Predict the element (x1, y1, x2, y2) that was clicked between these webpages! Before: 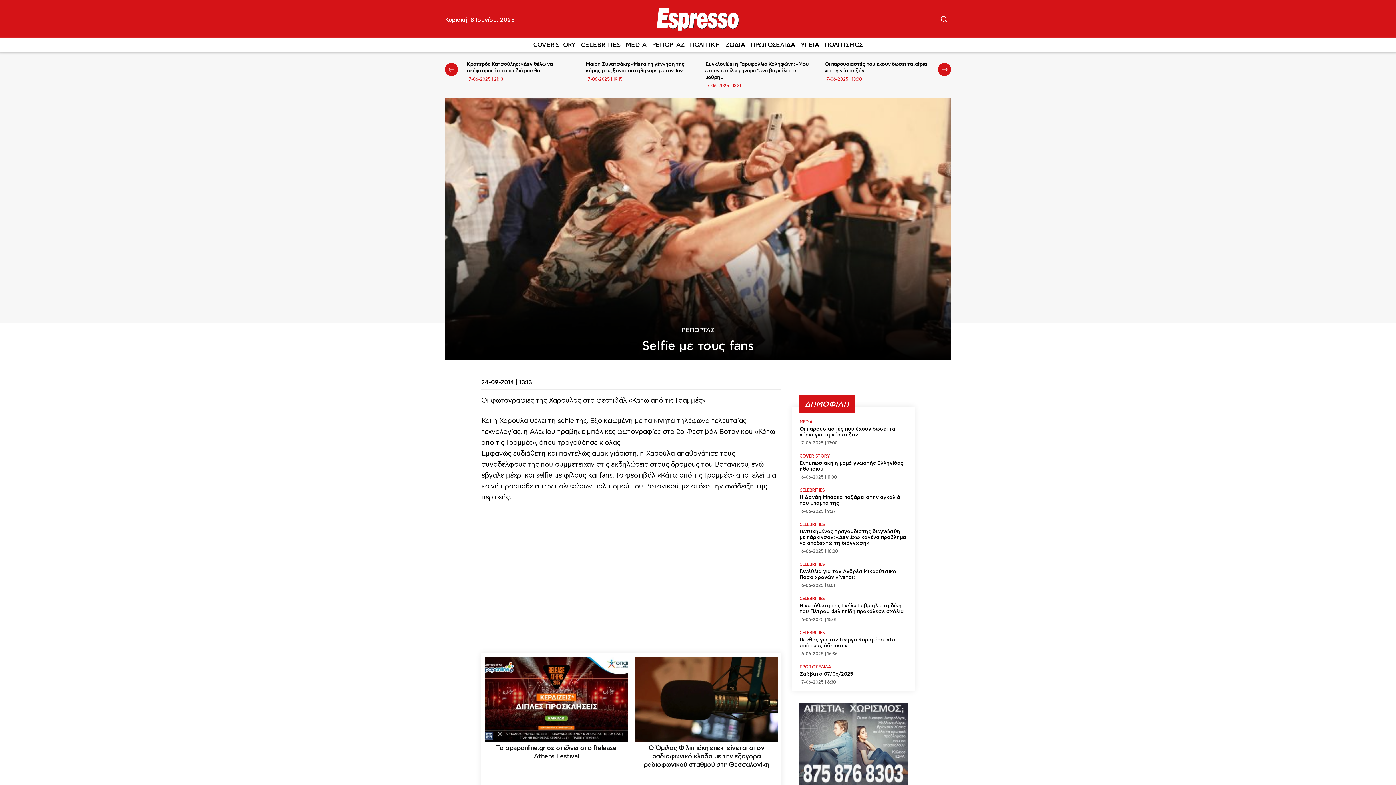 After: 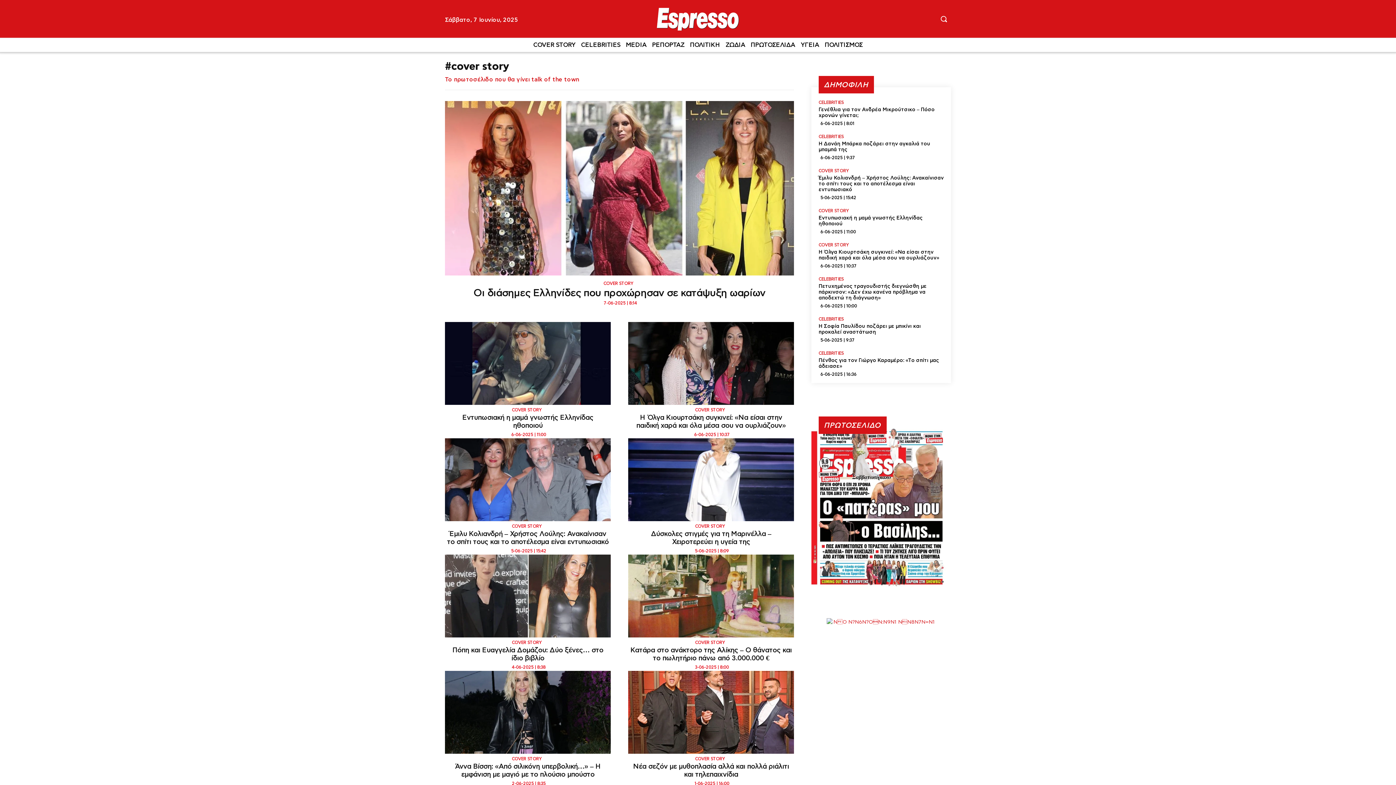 Action: label: COVER STORY bbox: (533, 37, 575, 52)